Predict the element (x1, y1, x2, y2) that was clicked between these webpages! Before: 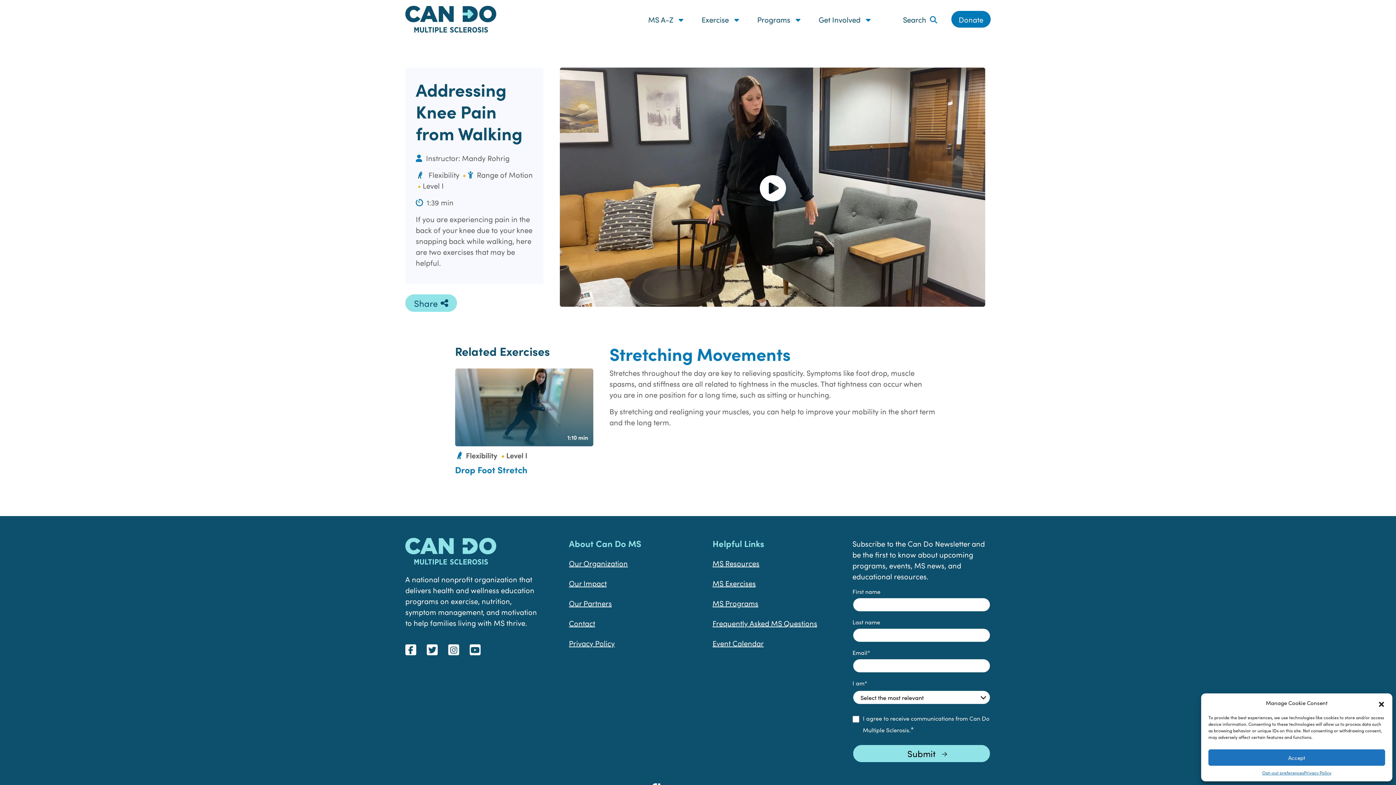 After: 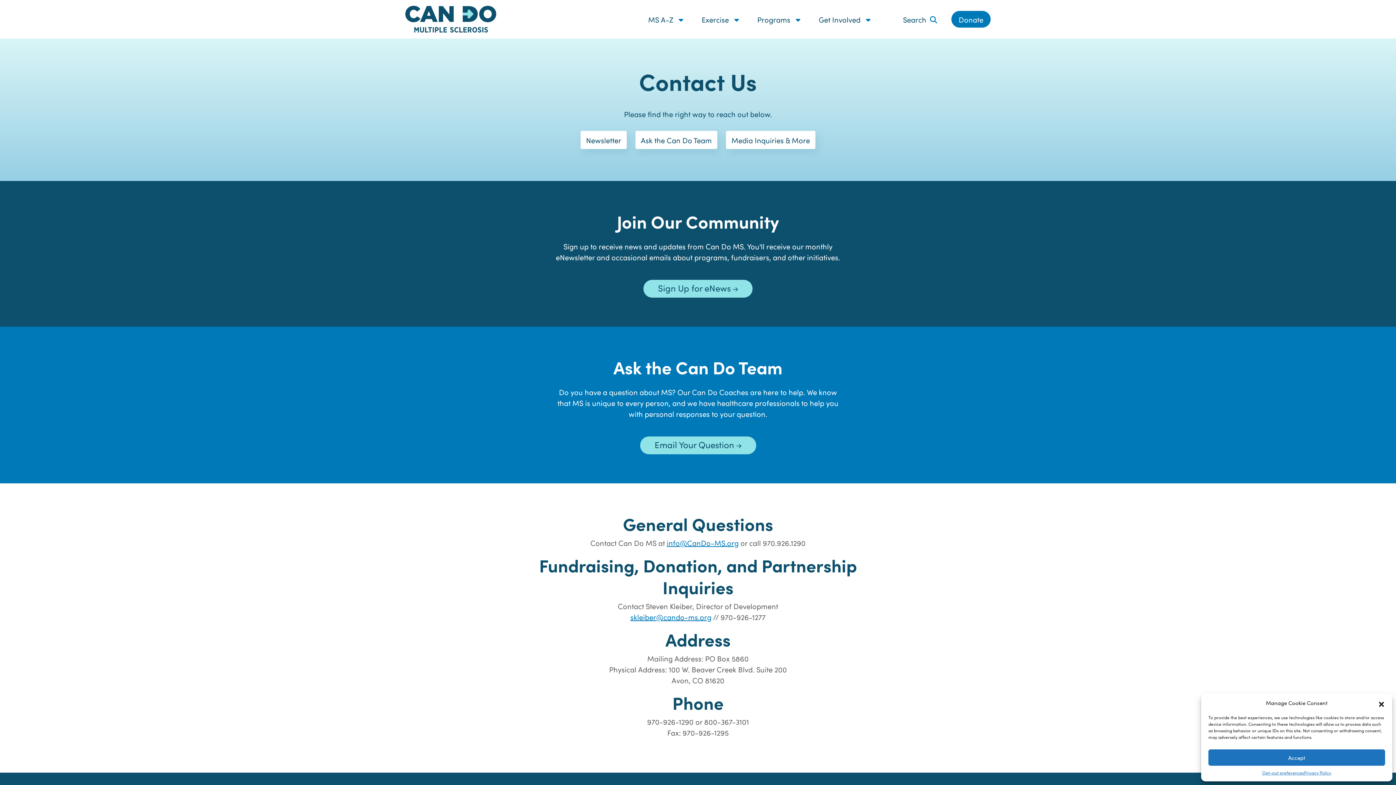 Action: label: Contact bbox: (569, 618, 595, 628)